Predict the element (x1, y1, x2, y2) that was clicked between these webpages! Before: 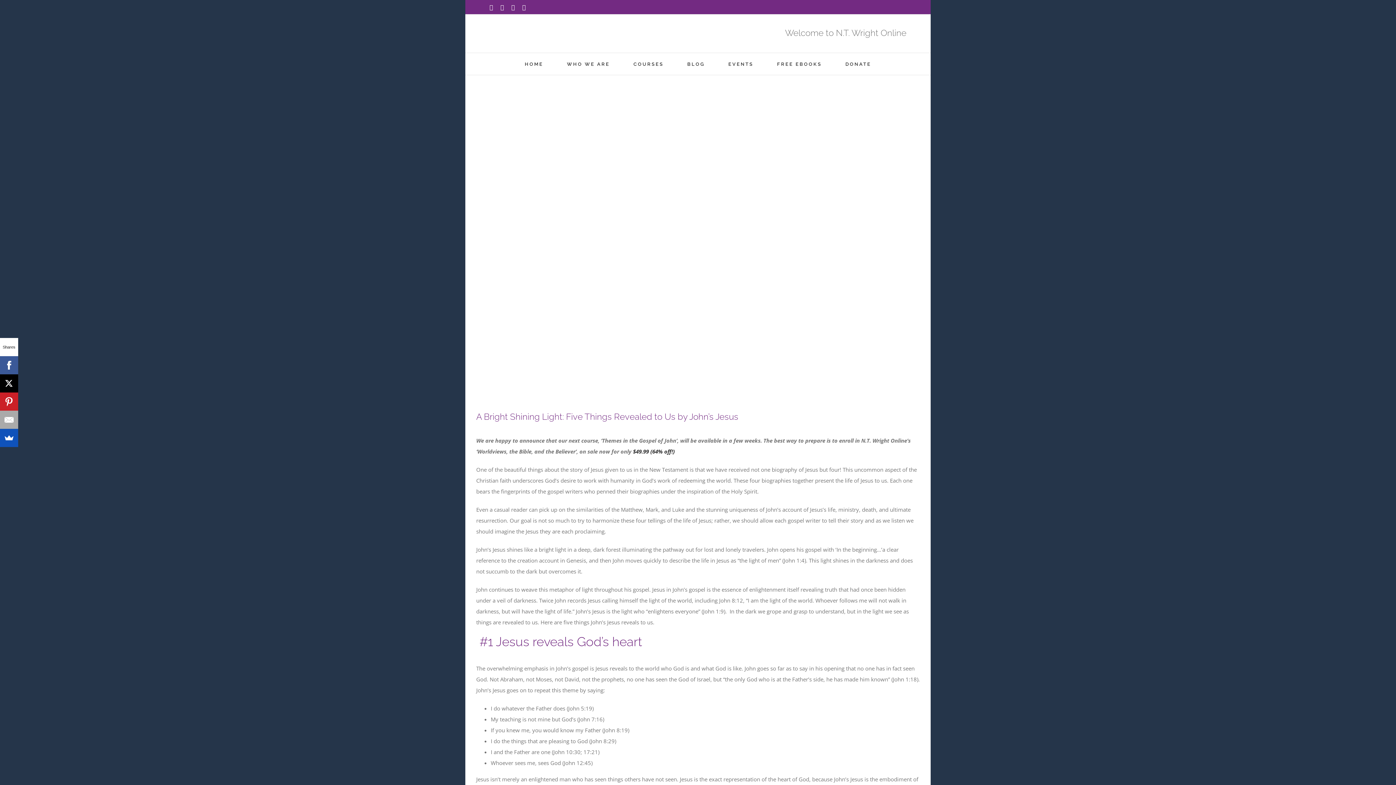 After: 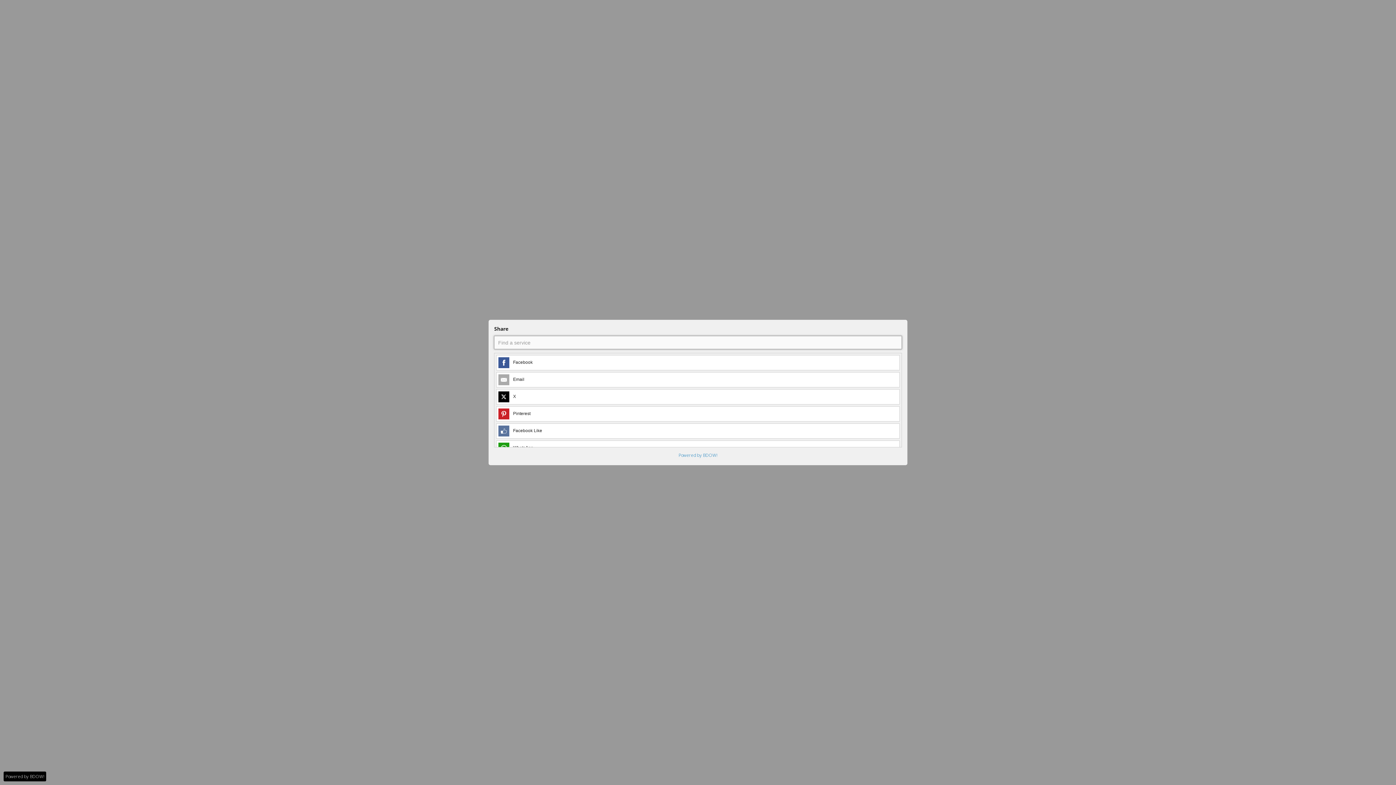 Action: bbox: (-7, 429, 10, 447)